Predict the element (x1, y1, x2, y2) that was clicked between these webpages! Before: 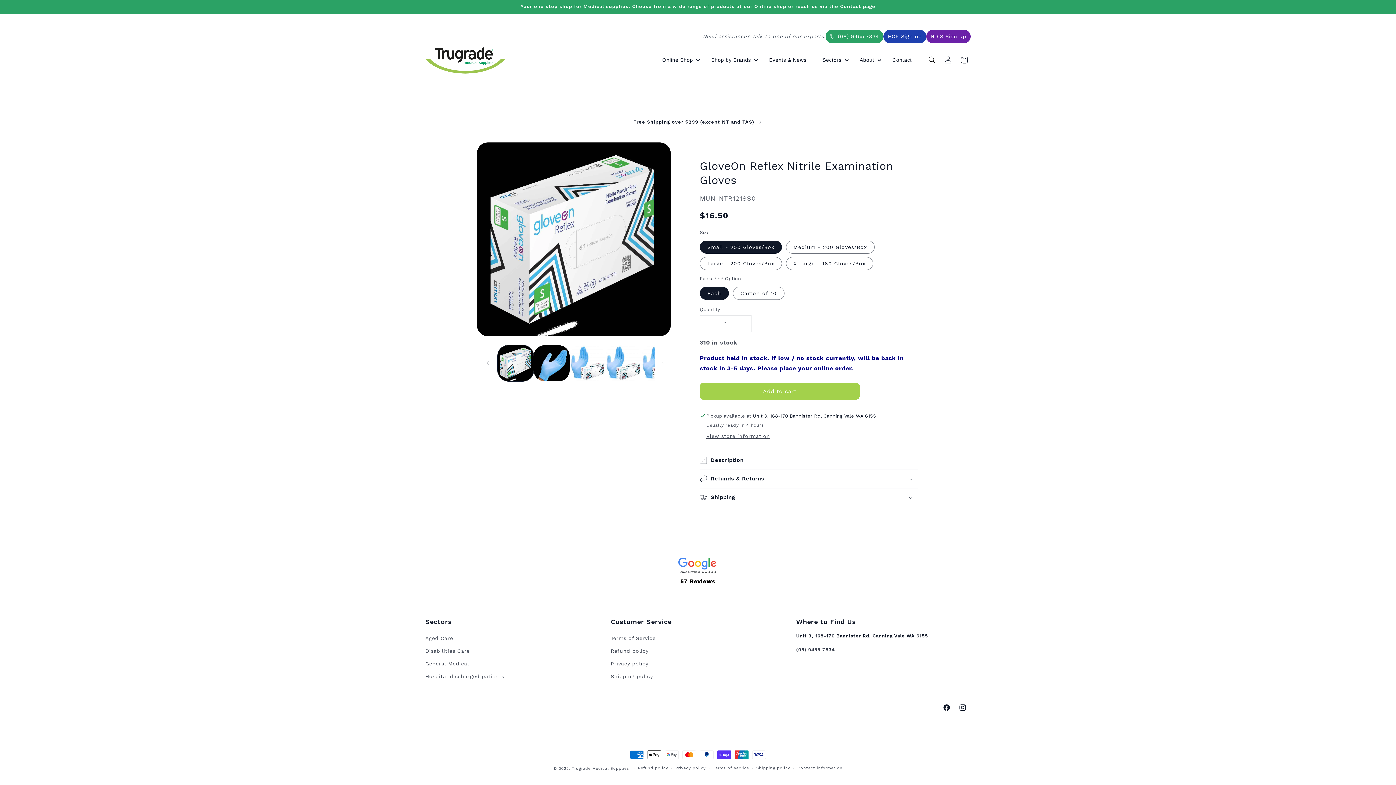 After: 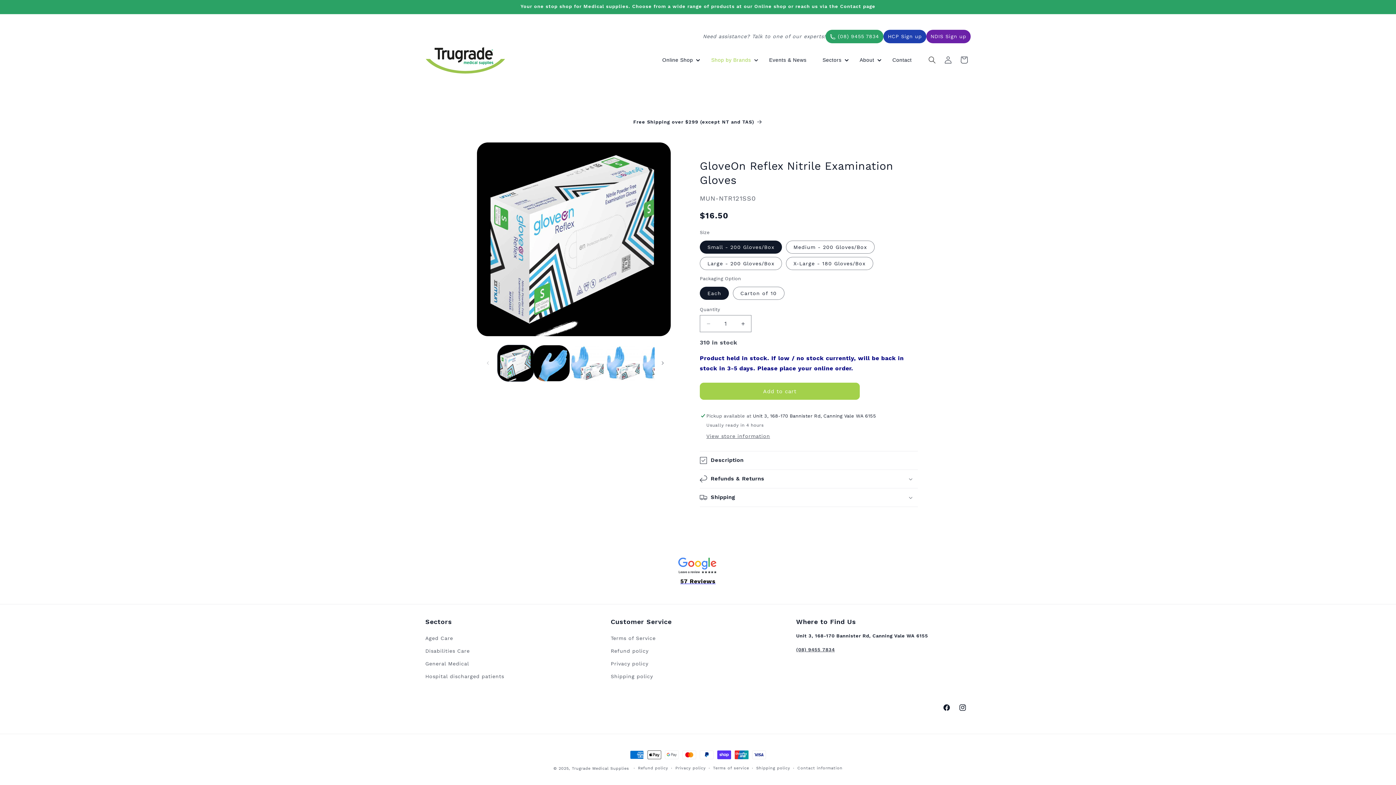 Action: label: Shop by Brands bbox: (703, 52, 761, 67)